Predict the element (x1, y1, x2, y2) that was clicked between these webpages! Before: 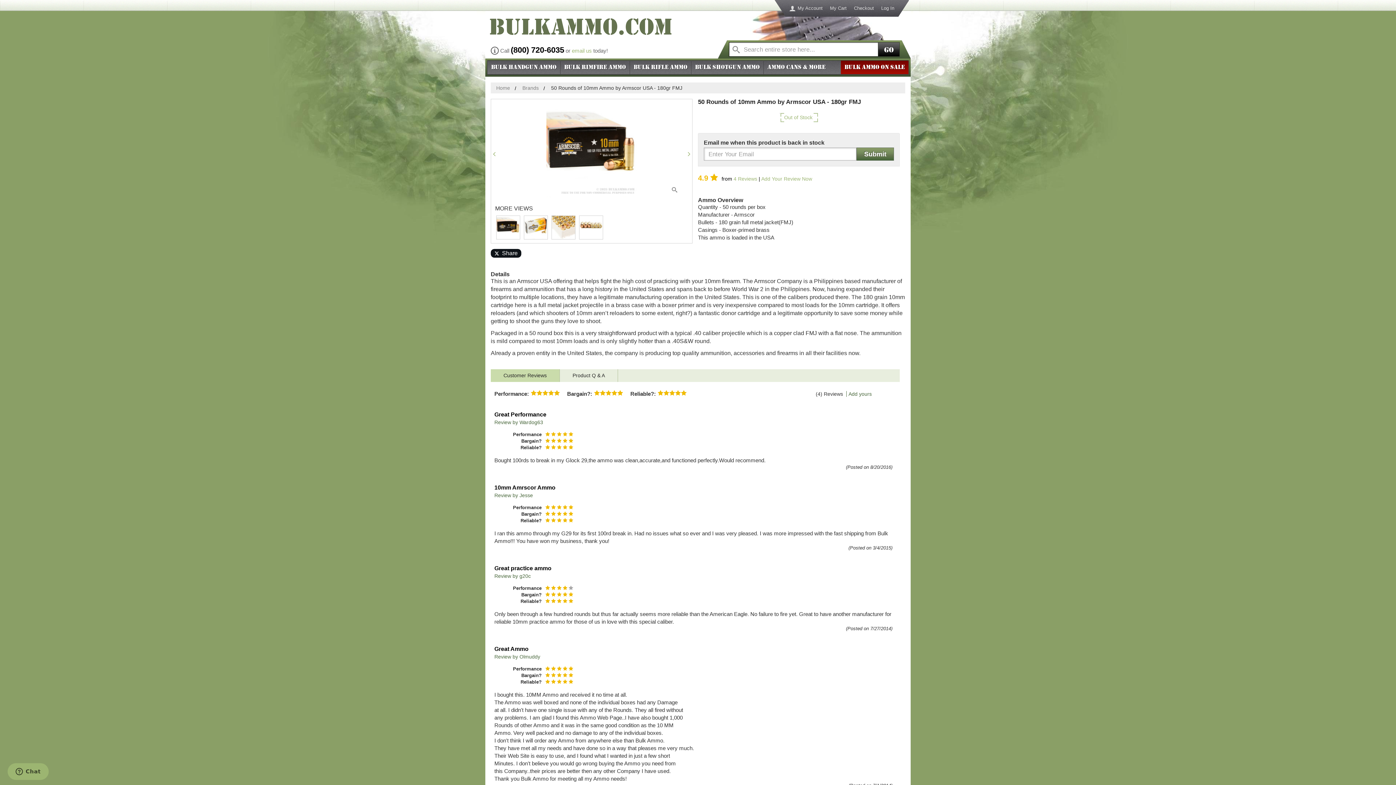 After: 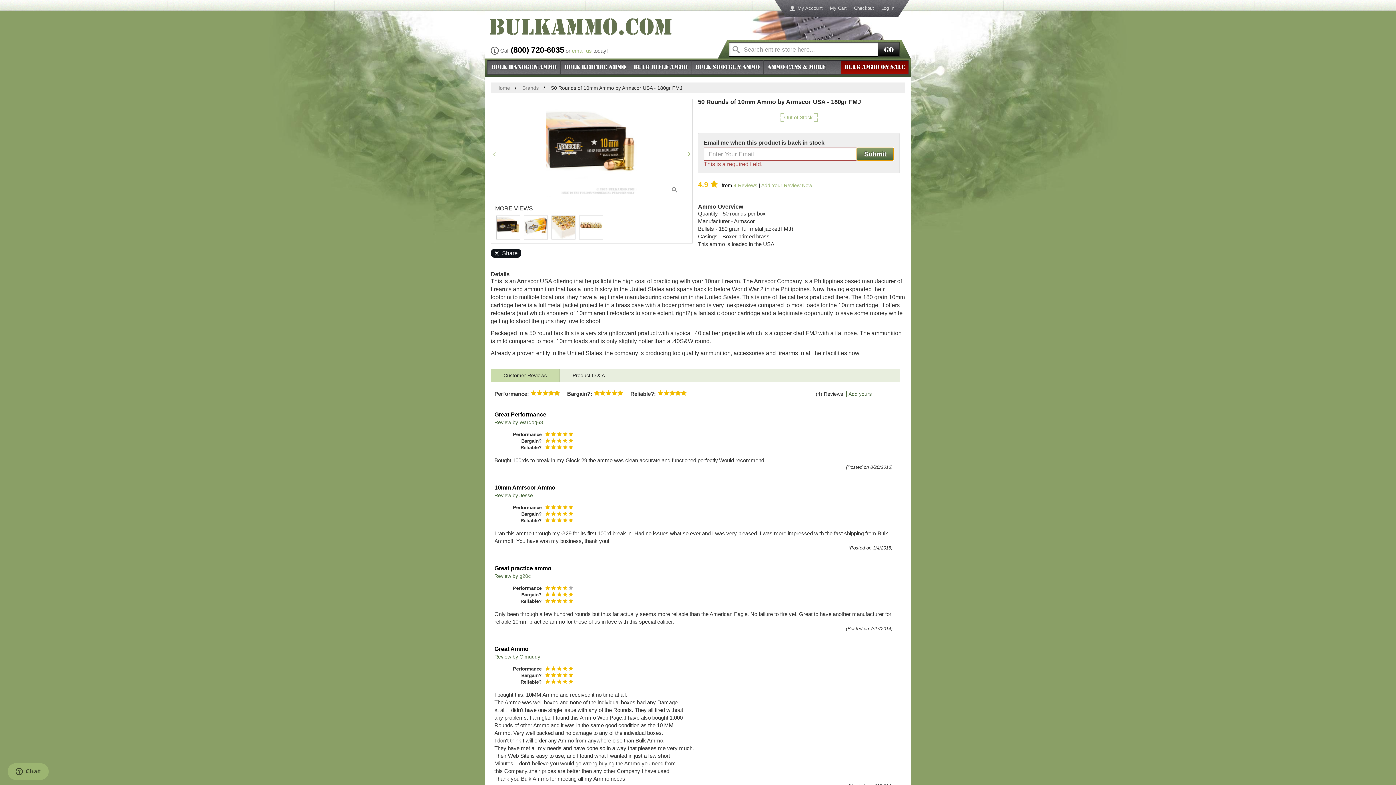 Action: label: Submit bbox: (856, 147, 894, 160)